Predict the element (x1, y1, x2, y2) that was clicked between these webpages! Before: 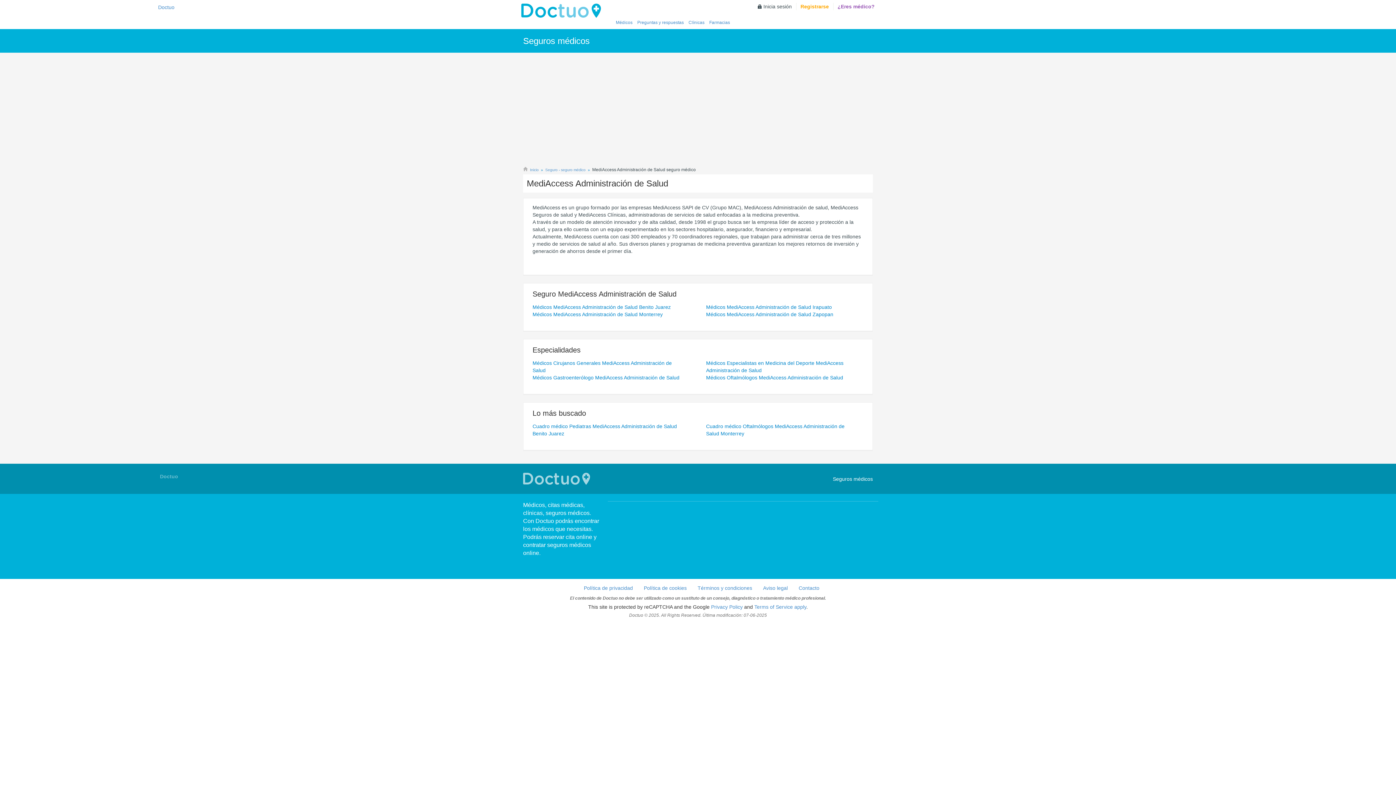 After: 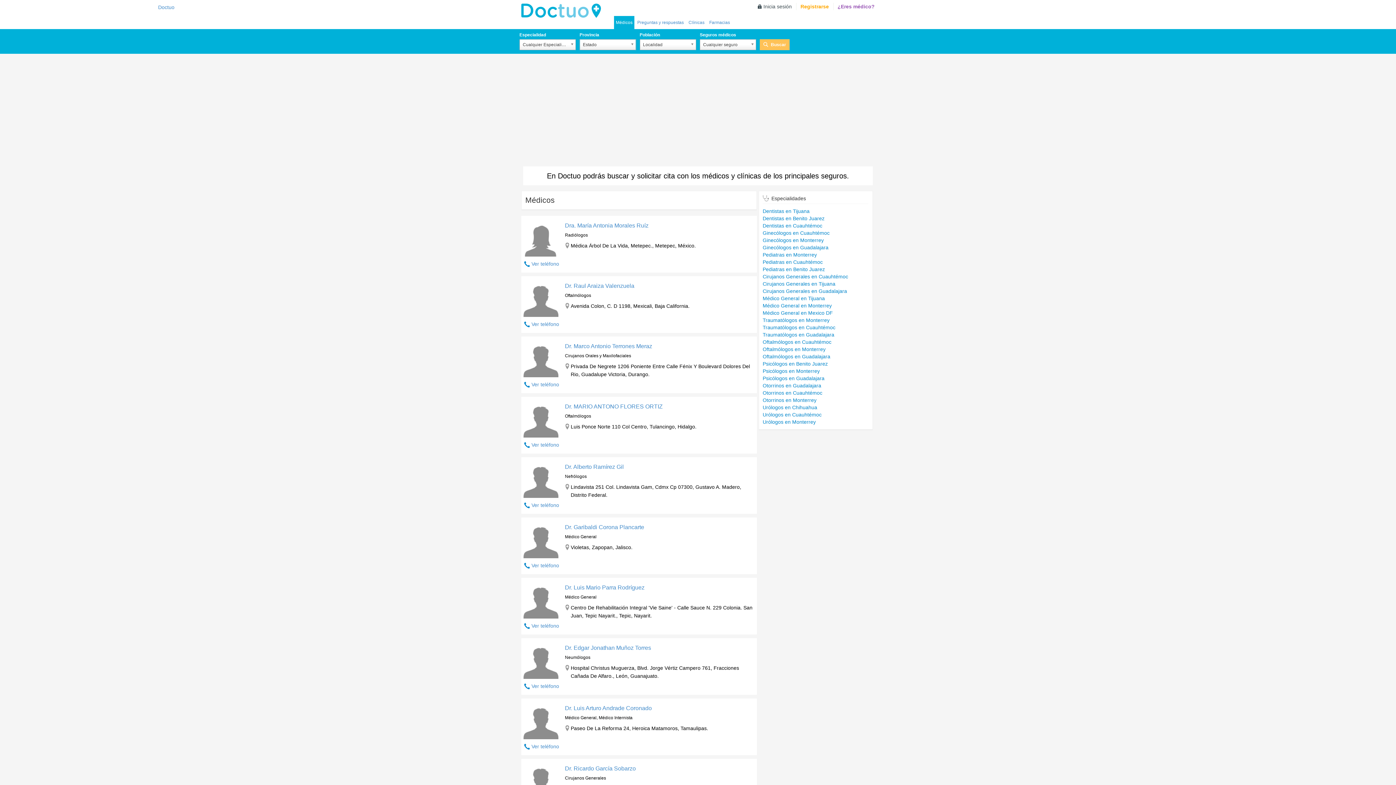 Action: bbox: (614, 16, 634, 29) label: Médicos